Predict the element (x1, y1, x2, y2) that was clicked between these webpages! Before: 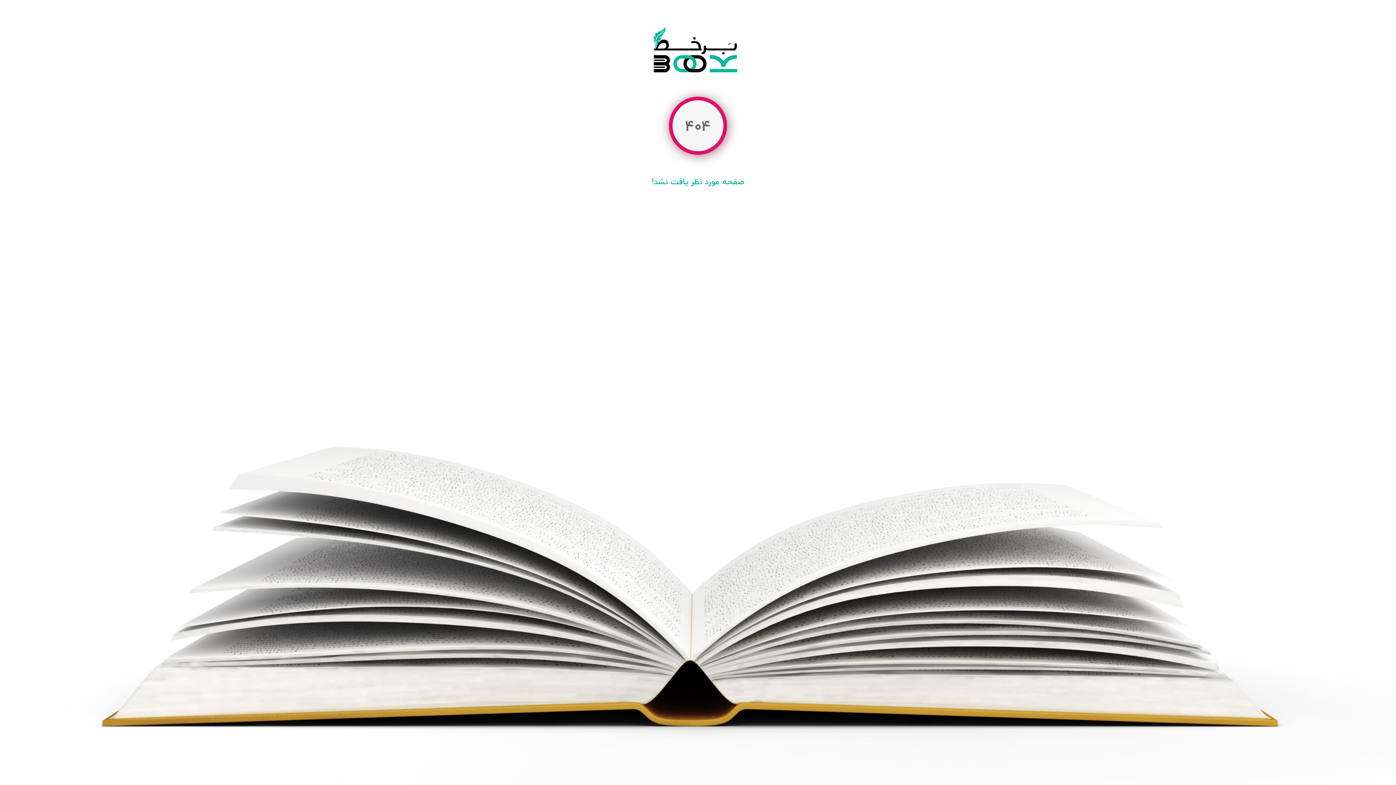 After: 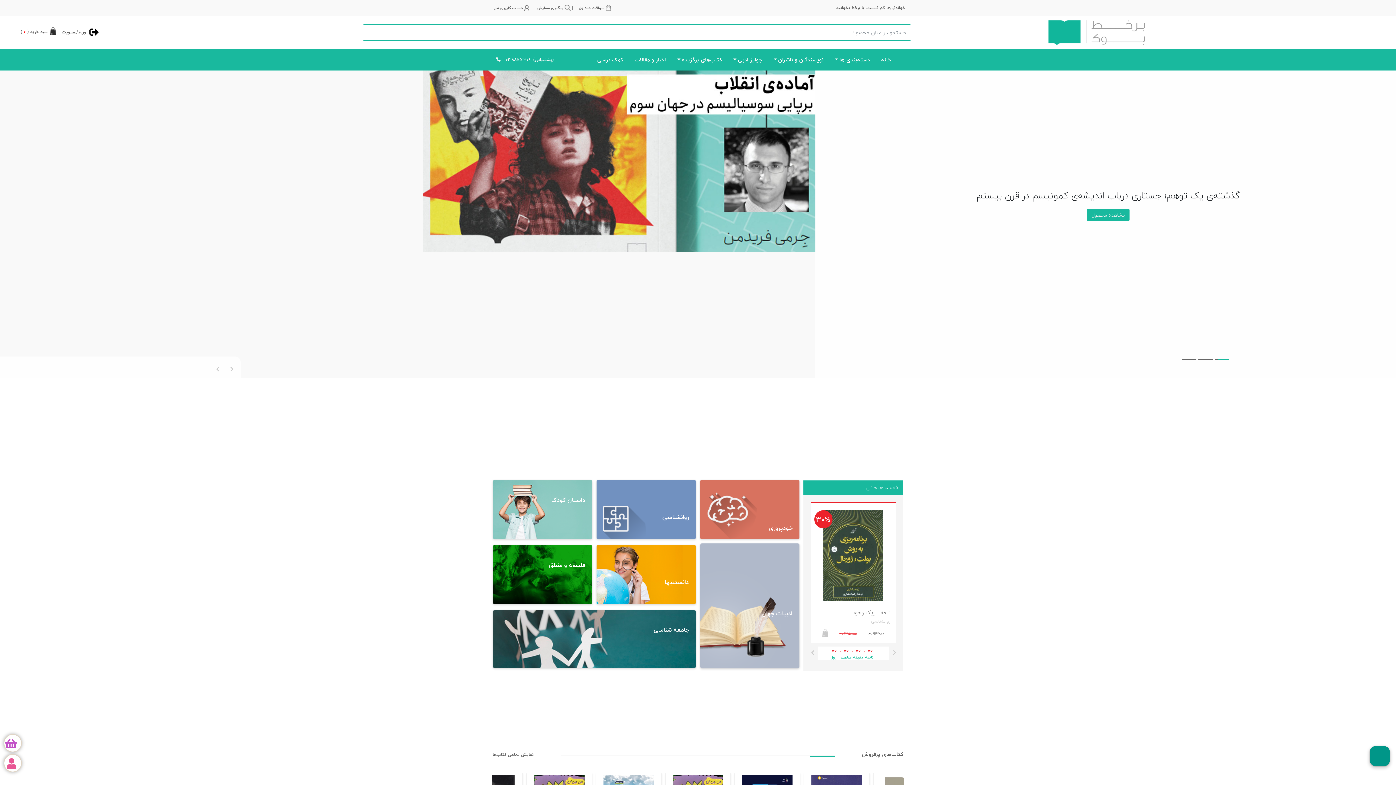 Action: bbox: (646, 37, 744, 60)